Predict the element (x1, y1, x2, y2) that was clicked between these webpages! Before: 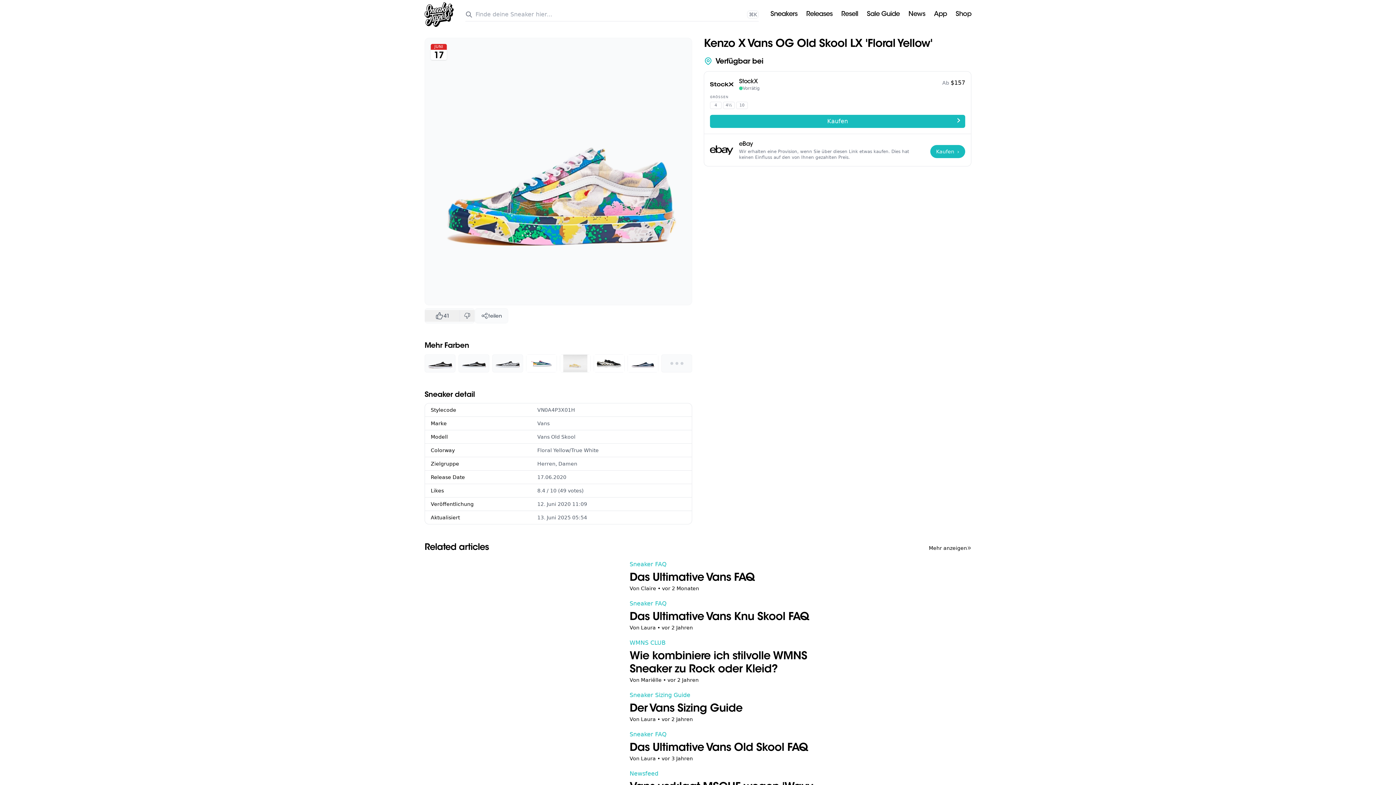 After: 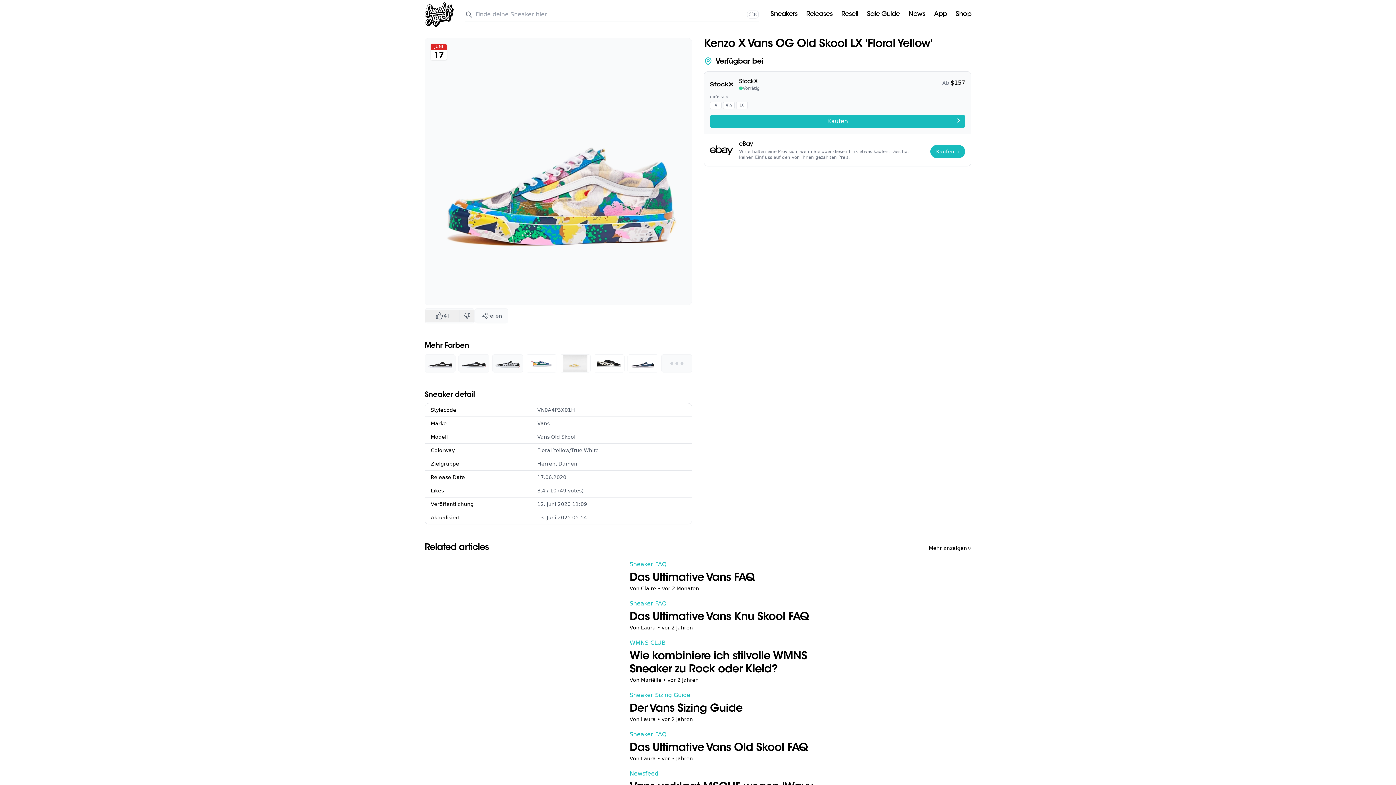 Action: bbox: (710, 114, 965, 128) label: Kaufen
›